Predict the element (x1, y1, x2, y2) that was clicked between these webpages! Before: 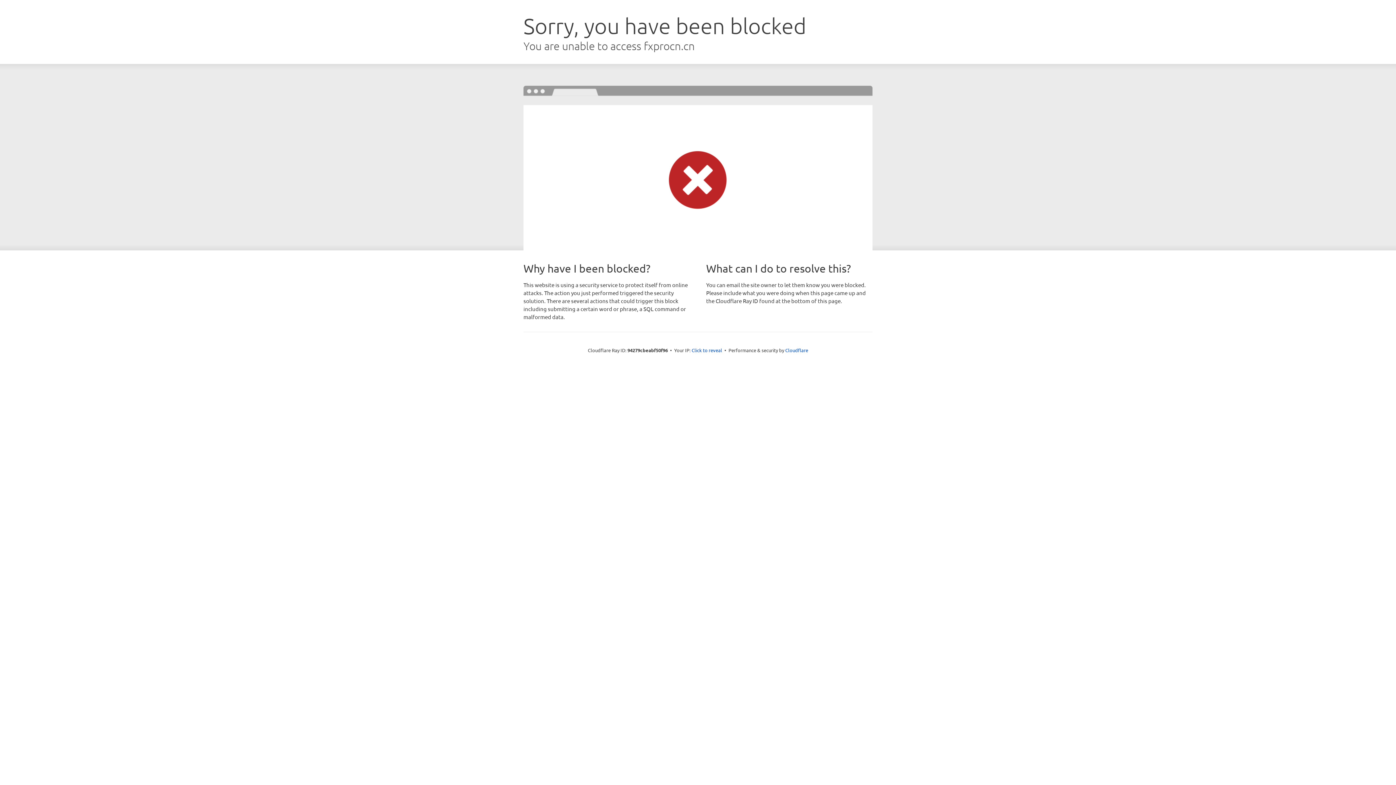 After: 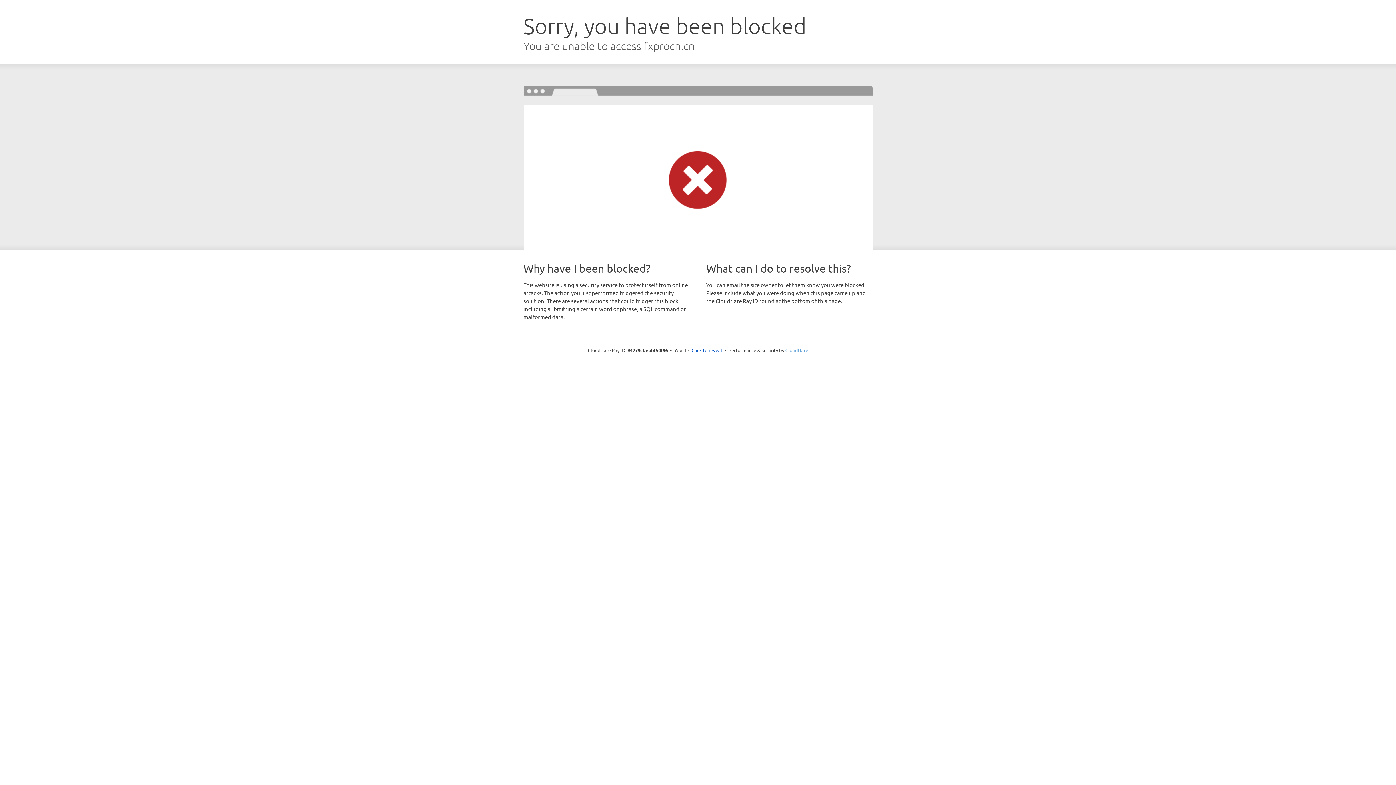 Action: bbox: (785, 347, 808, 353) label: Cloudflare